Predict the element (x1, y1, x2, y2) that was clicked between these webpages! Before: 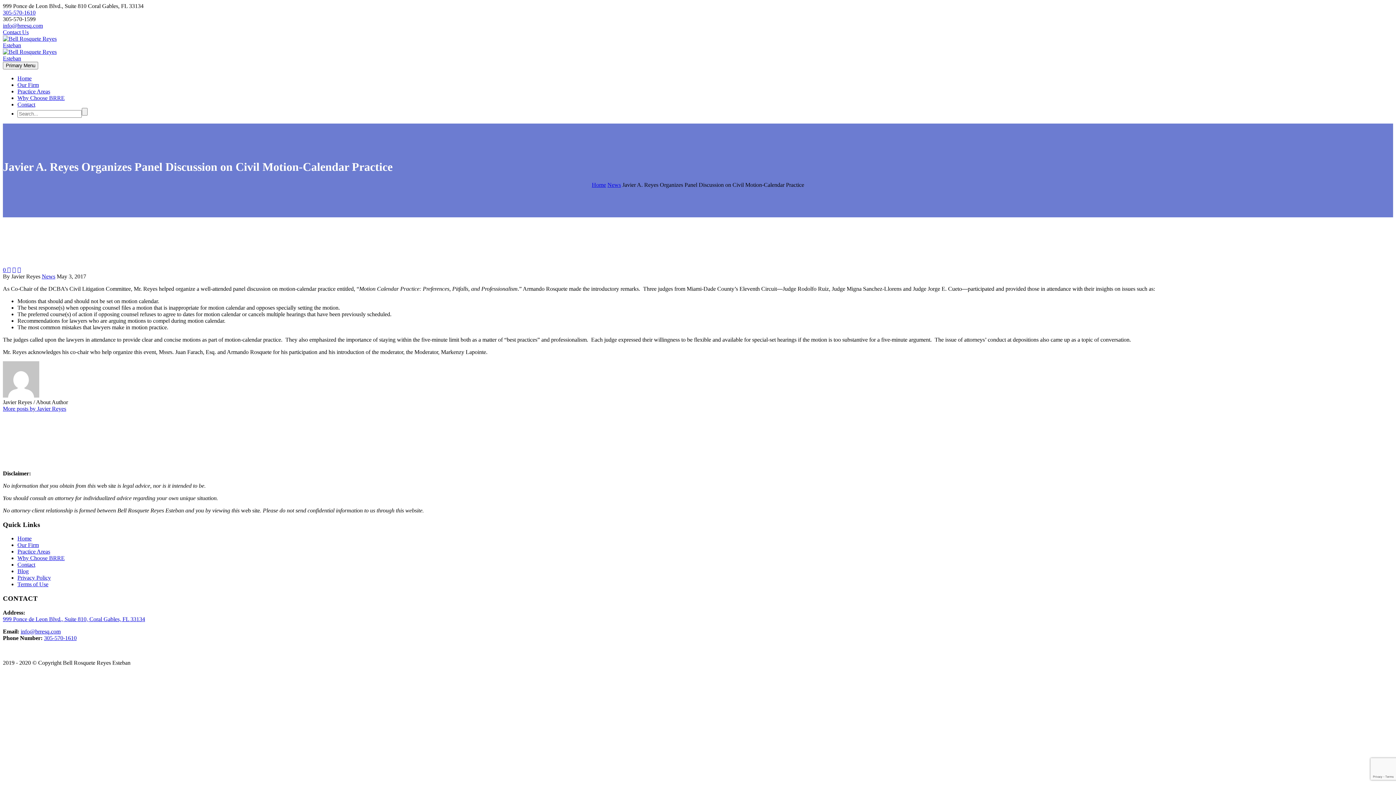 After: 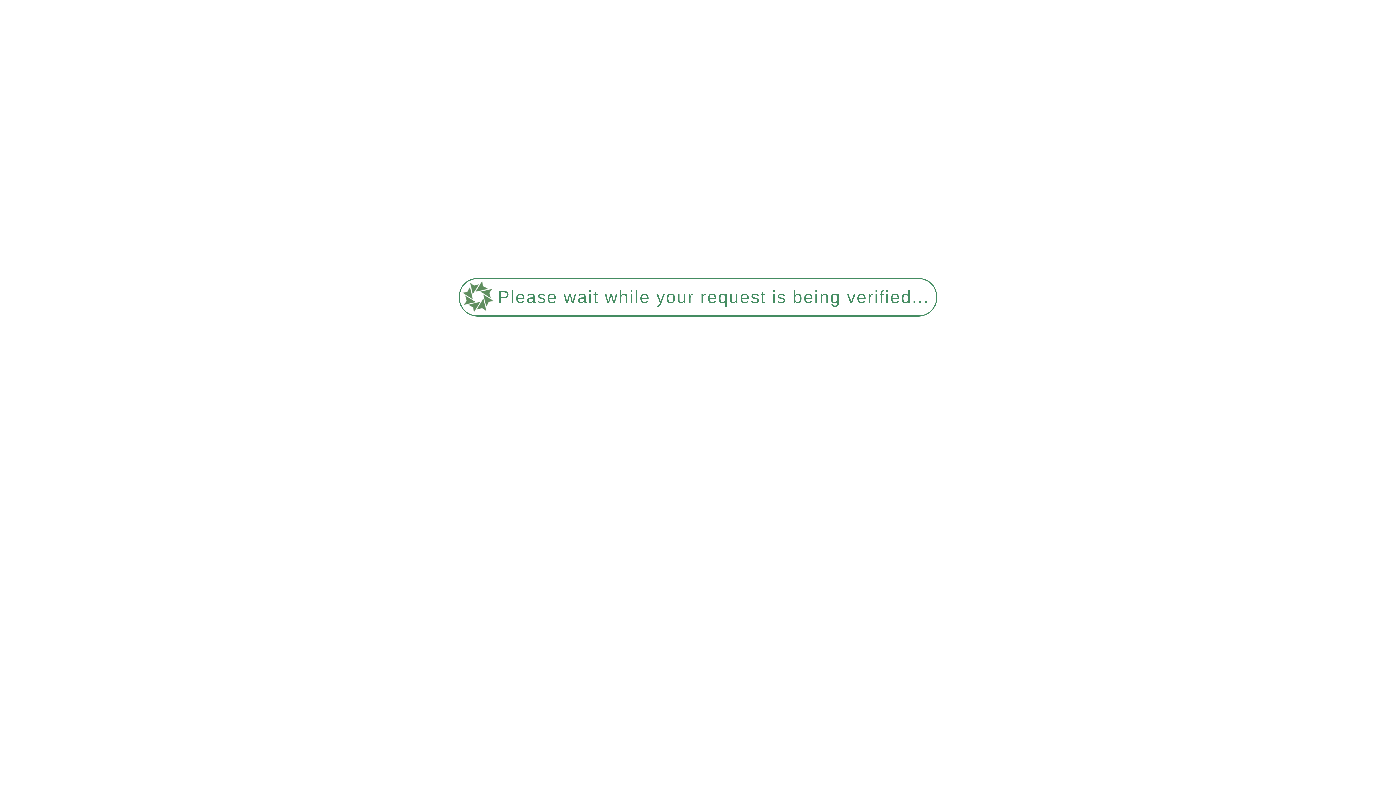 Action: label:  bbox: (12, 266, 16, 273)